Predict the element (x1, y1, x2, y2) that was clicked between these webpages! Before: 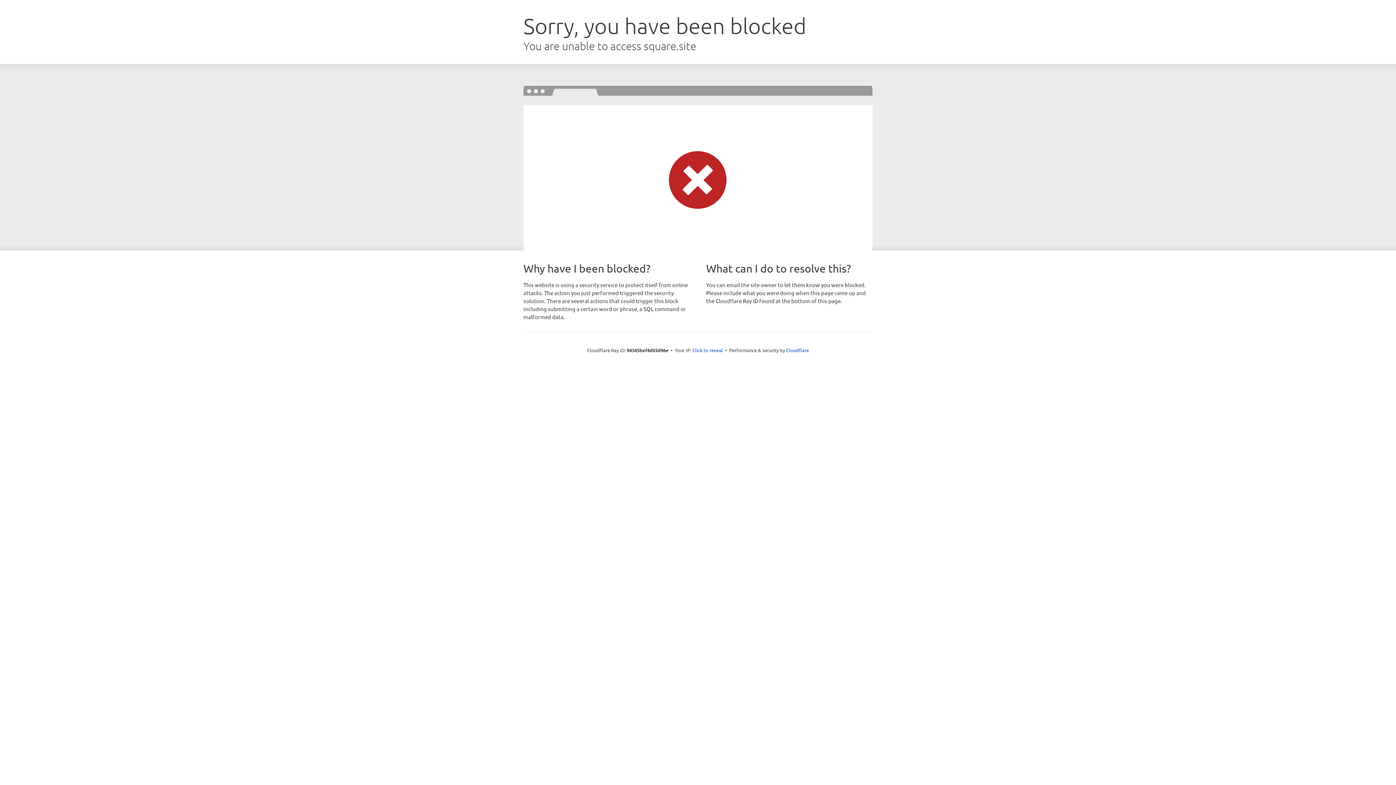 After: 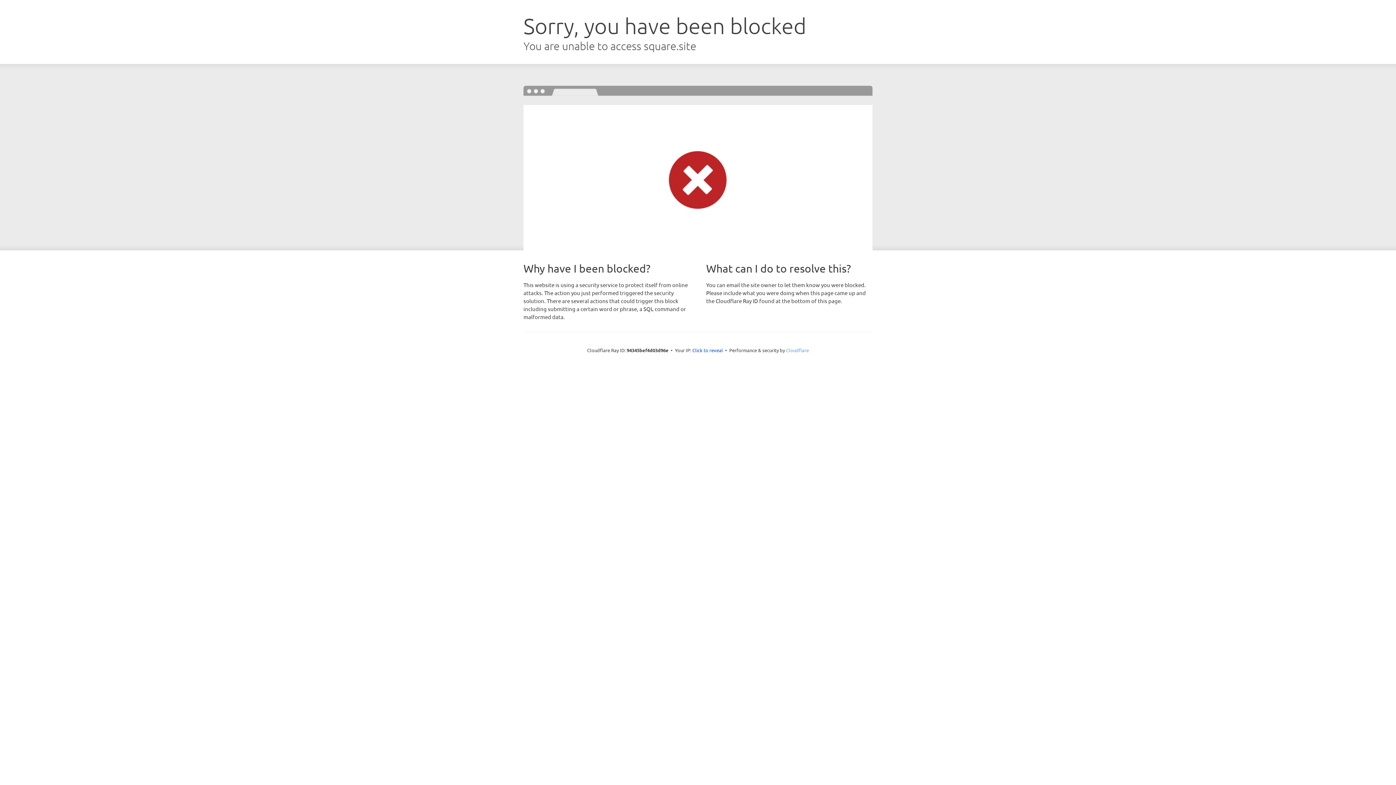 Action: label: Cloudflare bbox: (786, 347, 809, 353)